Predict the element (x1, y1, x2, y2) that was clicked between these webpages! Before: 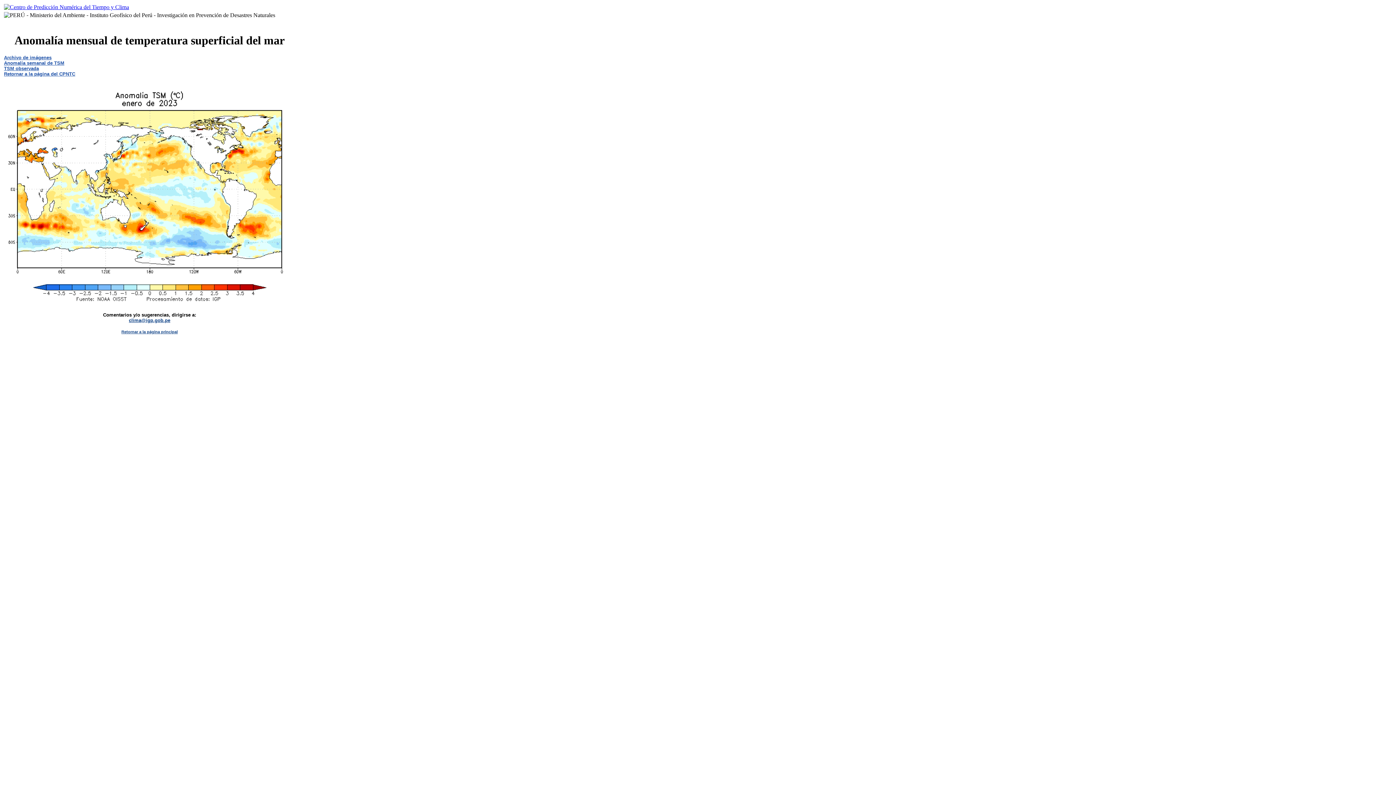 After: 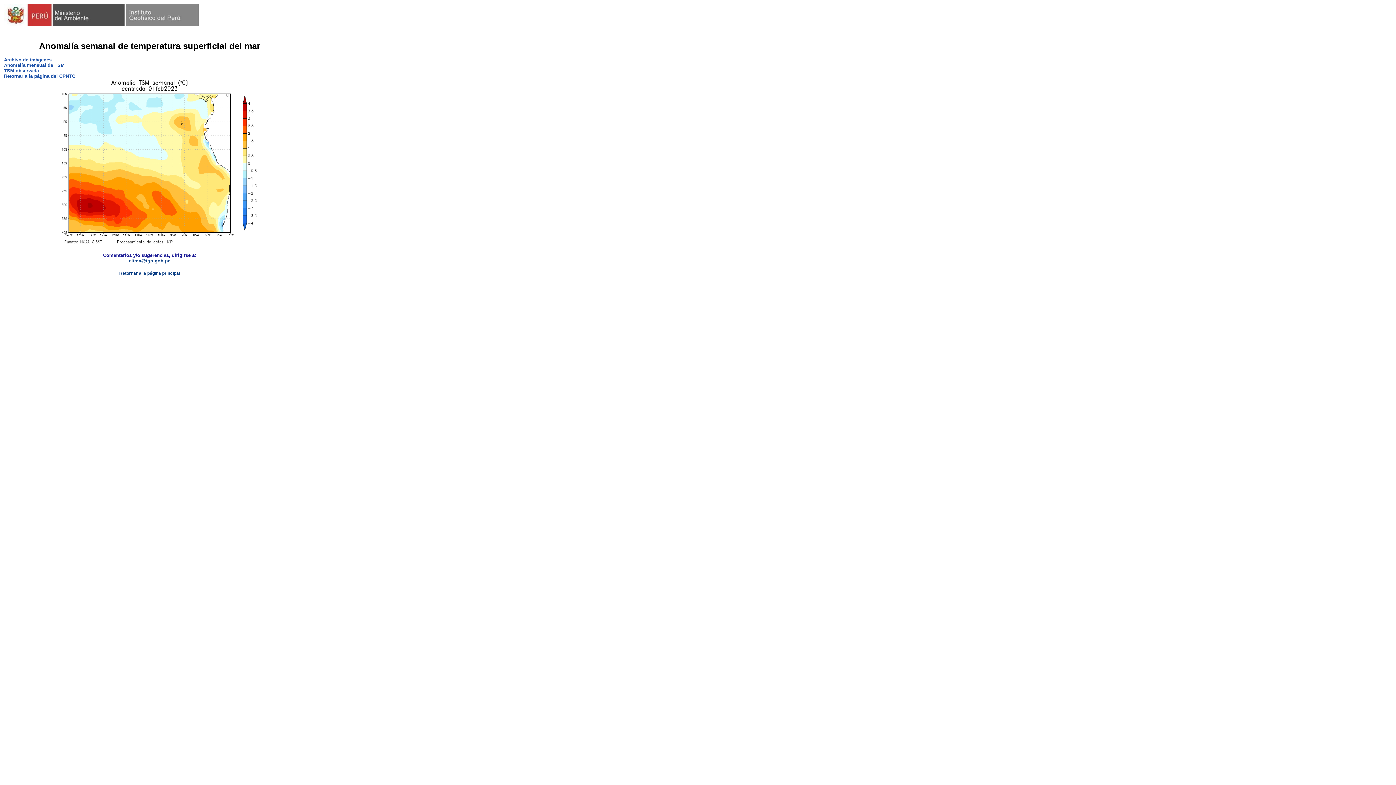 Action: bbox: (4, 60, 64, 65) label: Anomalía semanal de TSM